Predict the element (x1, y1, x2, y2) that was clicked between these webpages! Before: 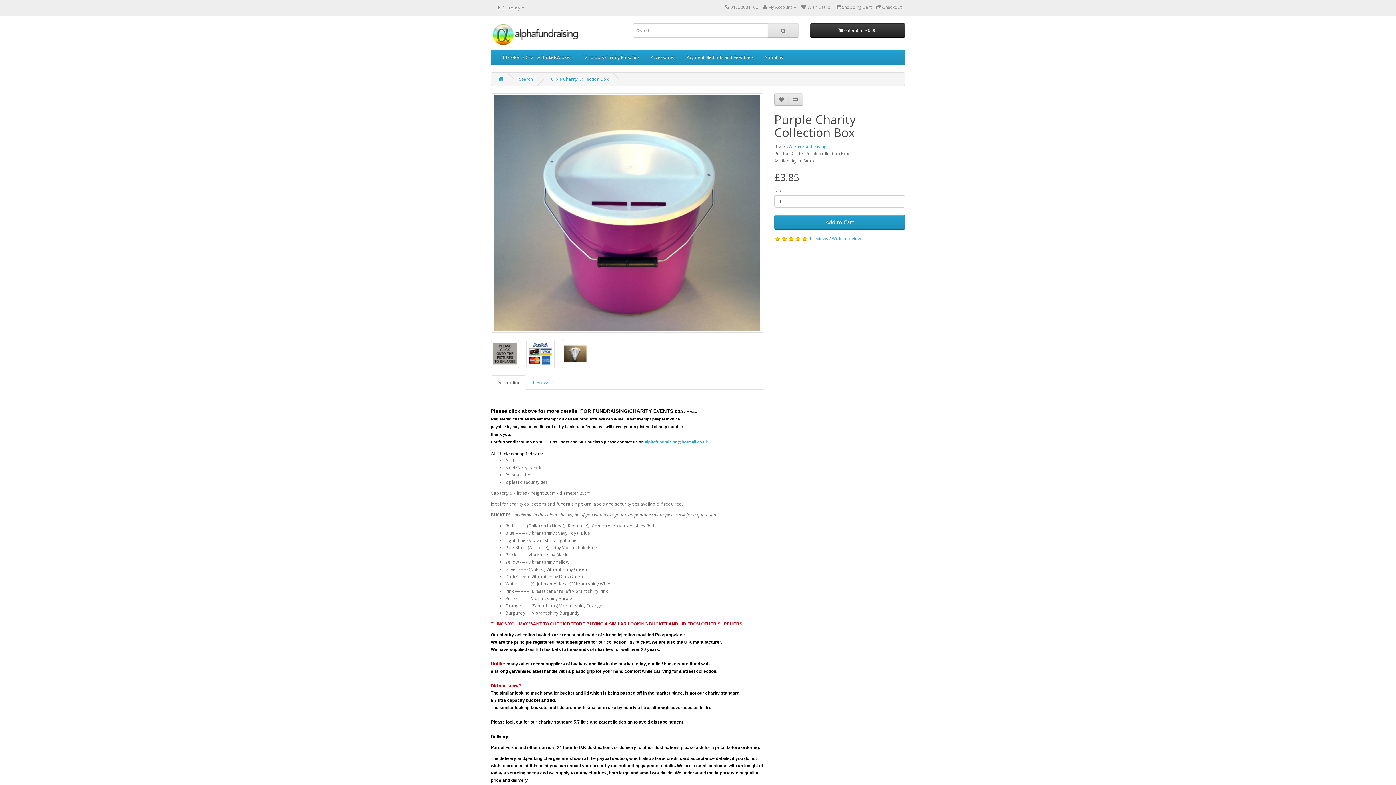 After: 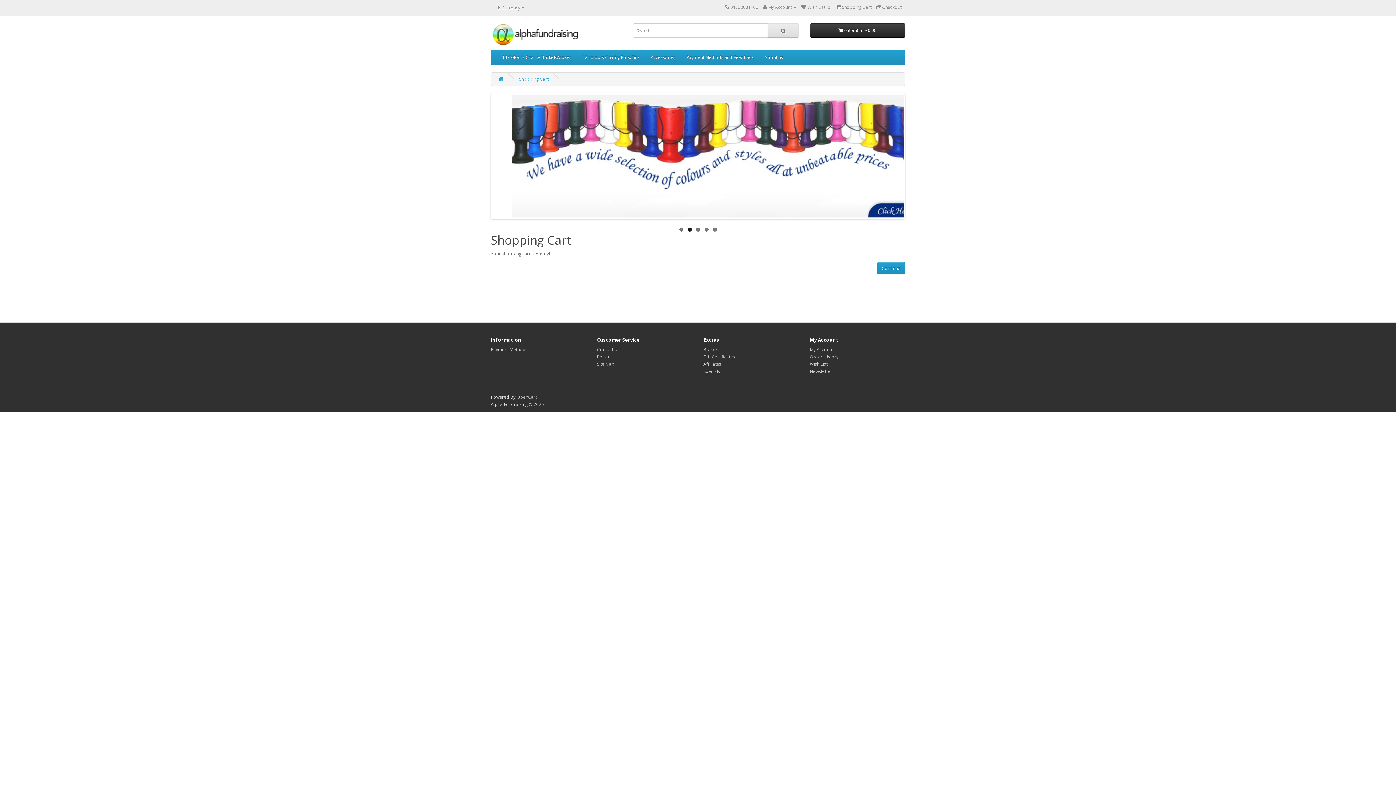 Action: bbox: (836, 4, 871, 10) label:  Shopping Cart